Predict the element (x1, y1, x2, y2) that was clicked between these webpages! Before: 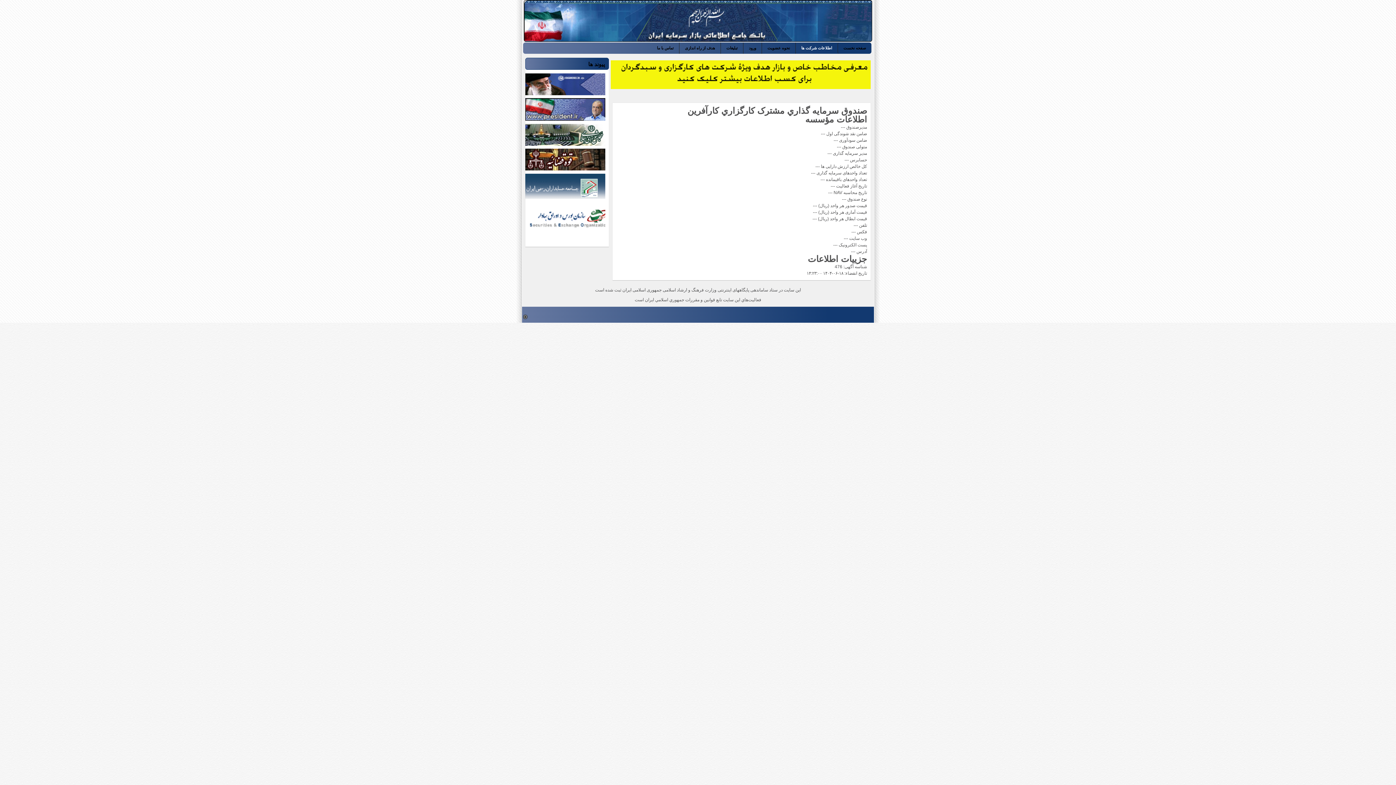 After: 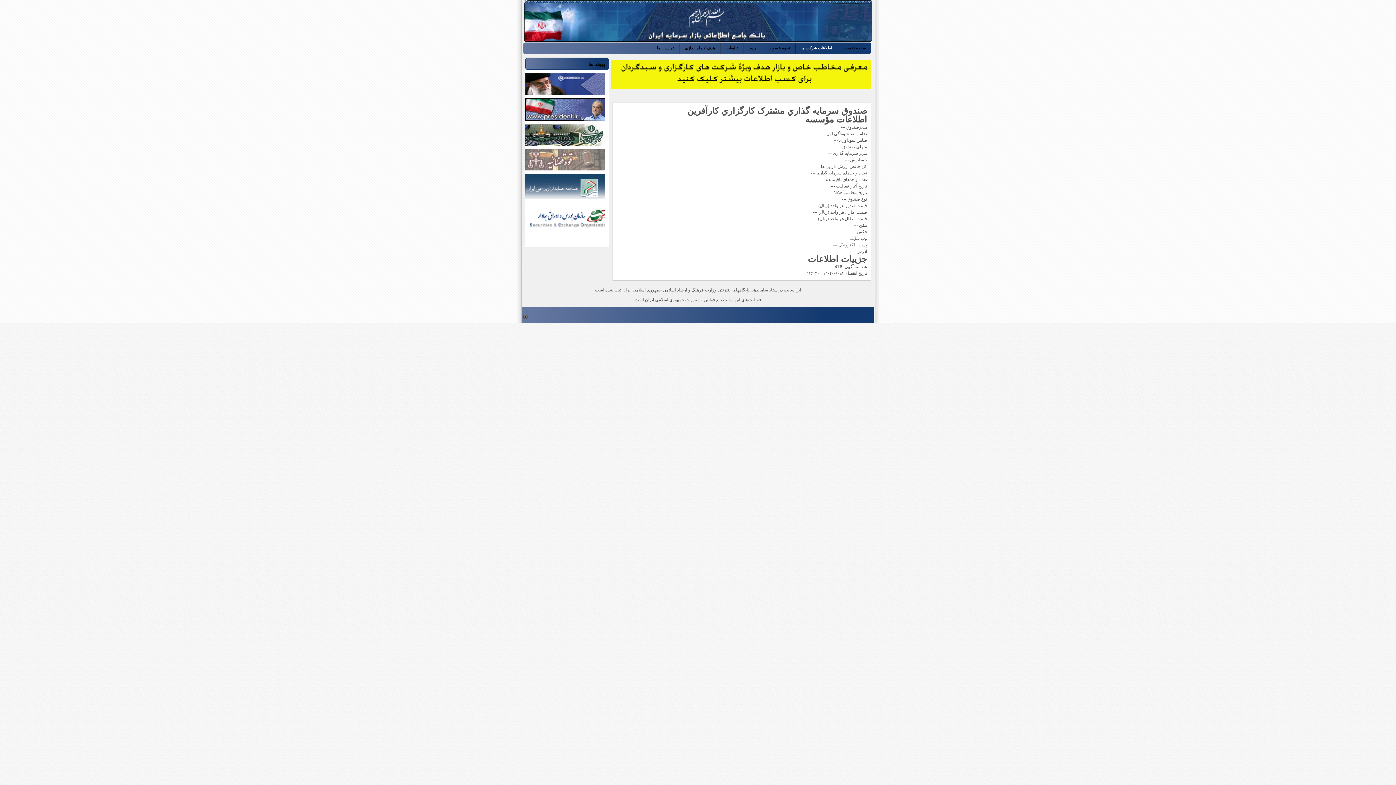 Action: bbox: (525, 166, 605, 171)